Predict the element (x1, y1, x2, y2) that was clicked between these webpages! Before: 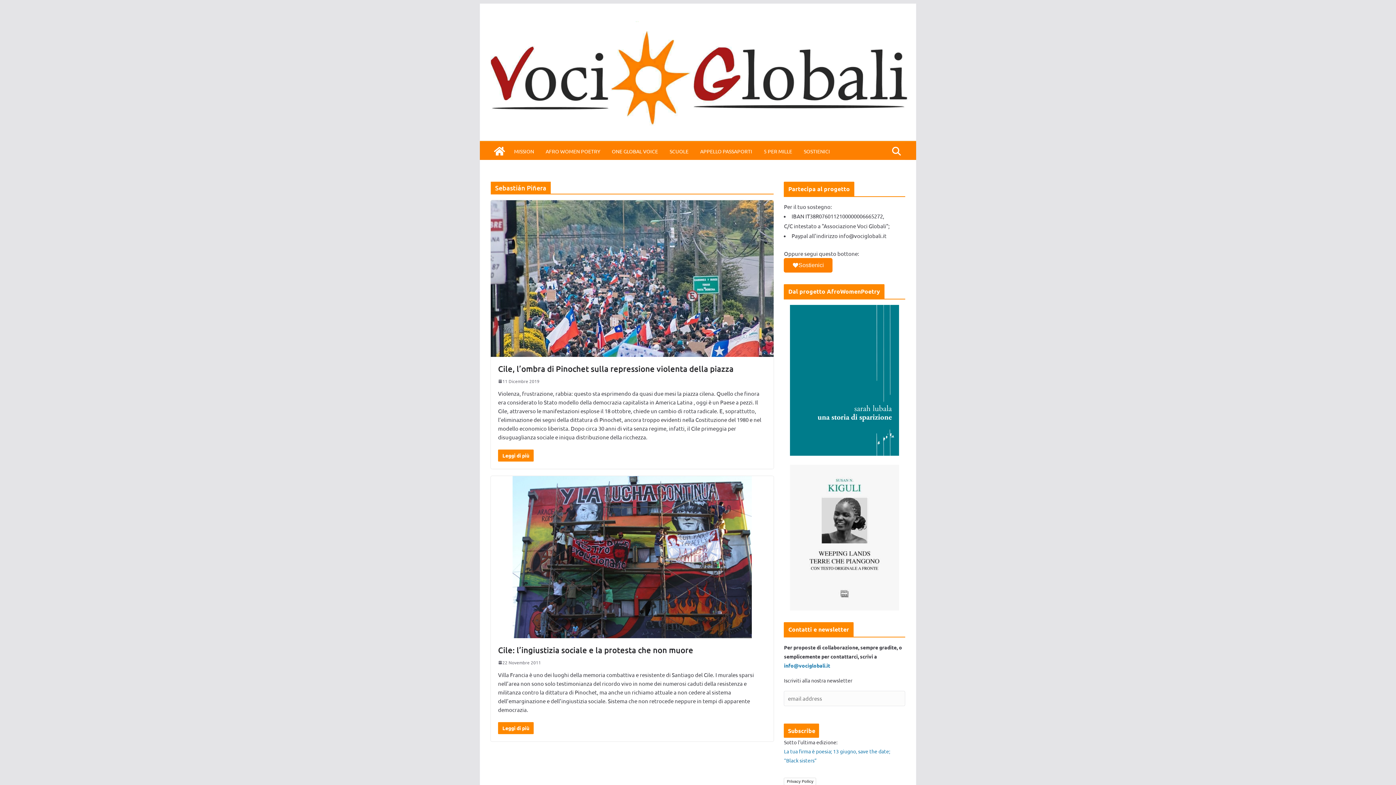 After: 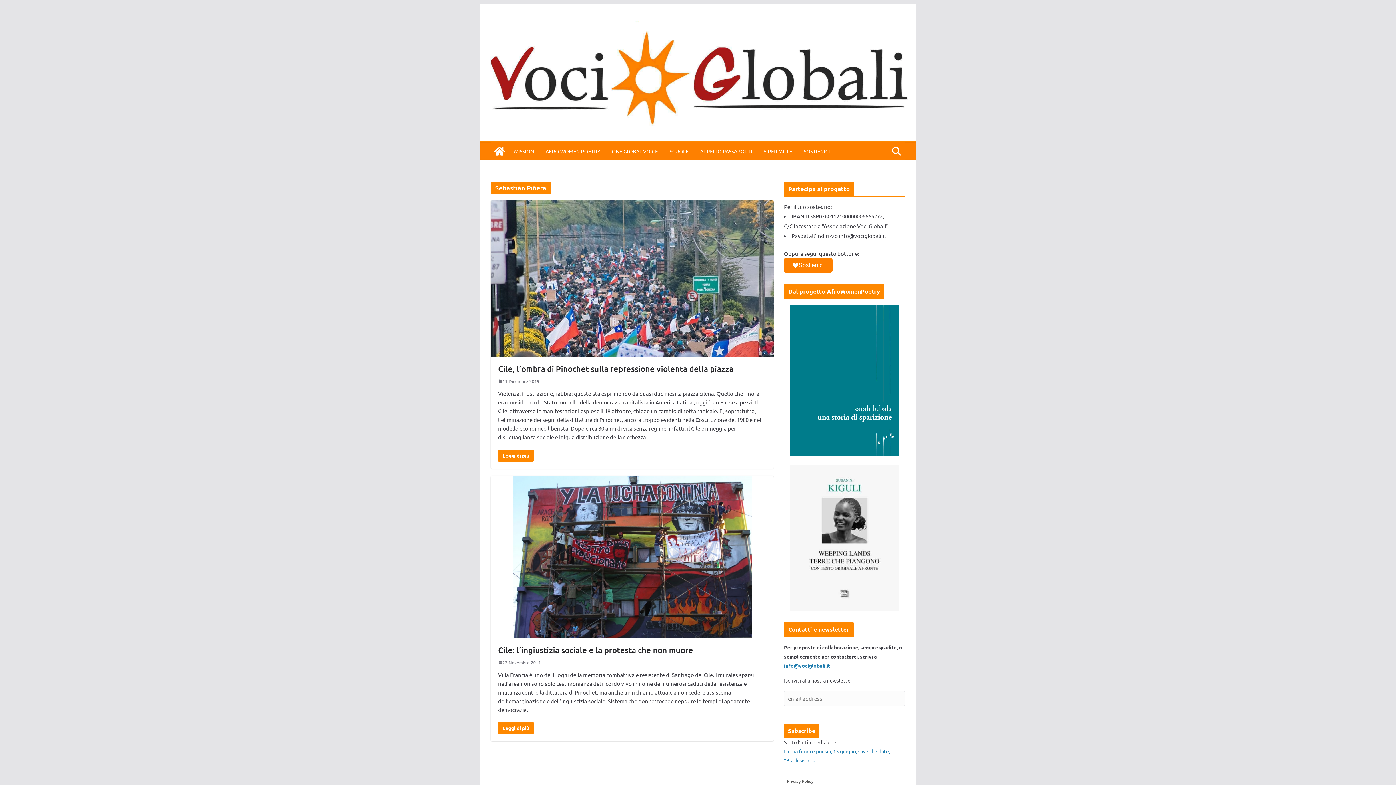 Action: bbox: (784, 662, 830, 668) label: info@vociglobali.it